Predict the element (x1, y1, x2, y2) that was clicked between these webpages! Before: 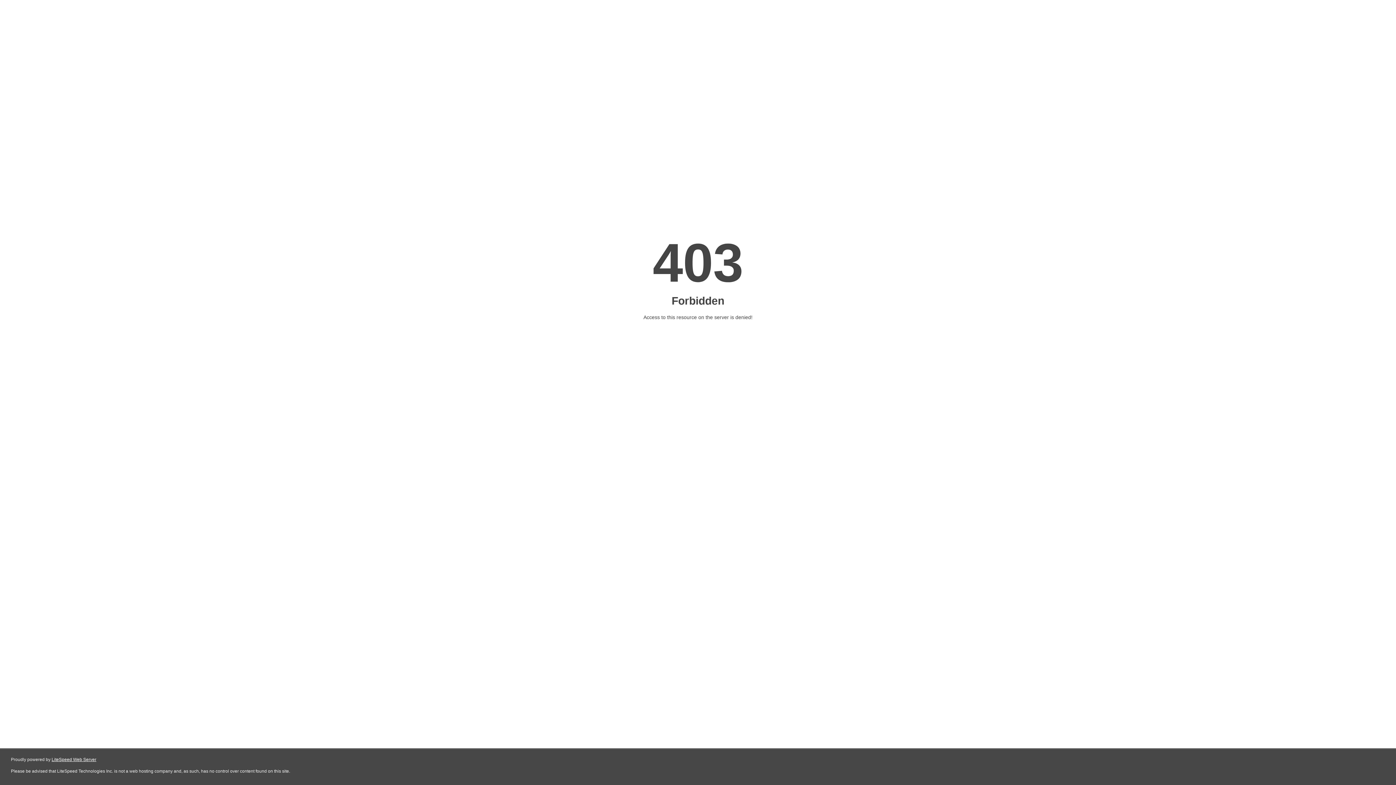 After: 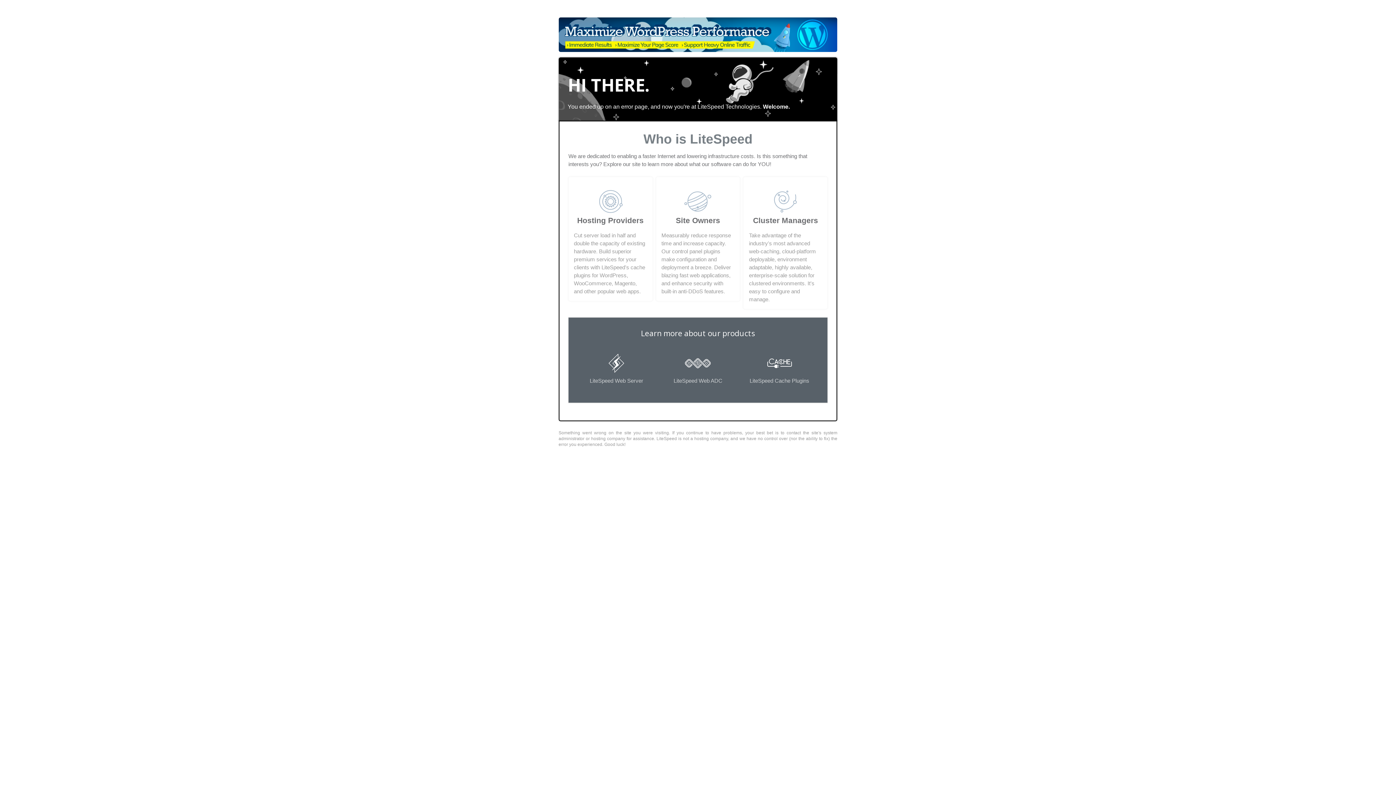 Action: bbox: (51, 757, 96, 762) label: LiteSpeed Web Server